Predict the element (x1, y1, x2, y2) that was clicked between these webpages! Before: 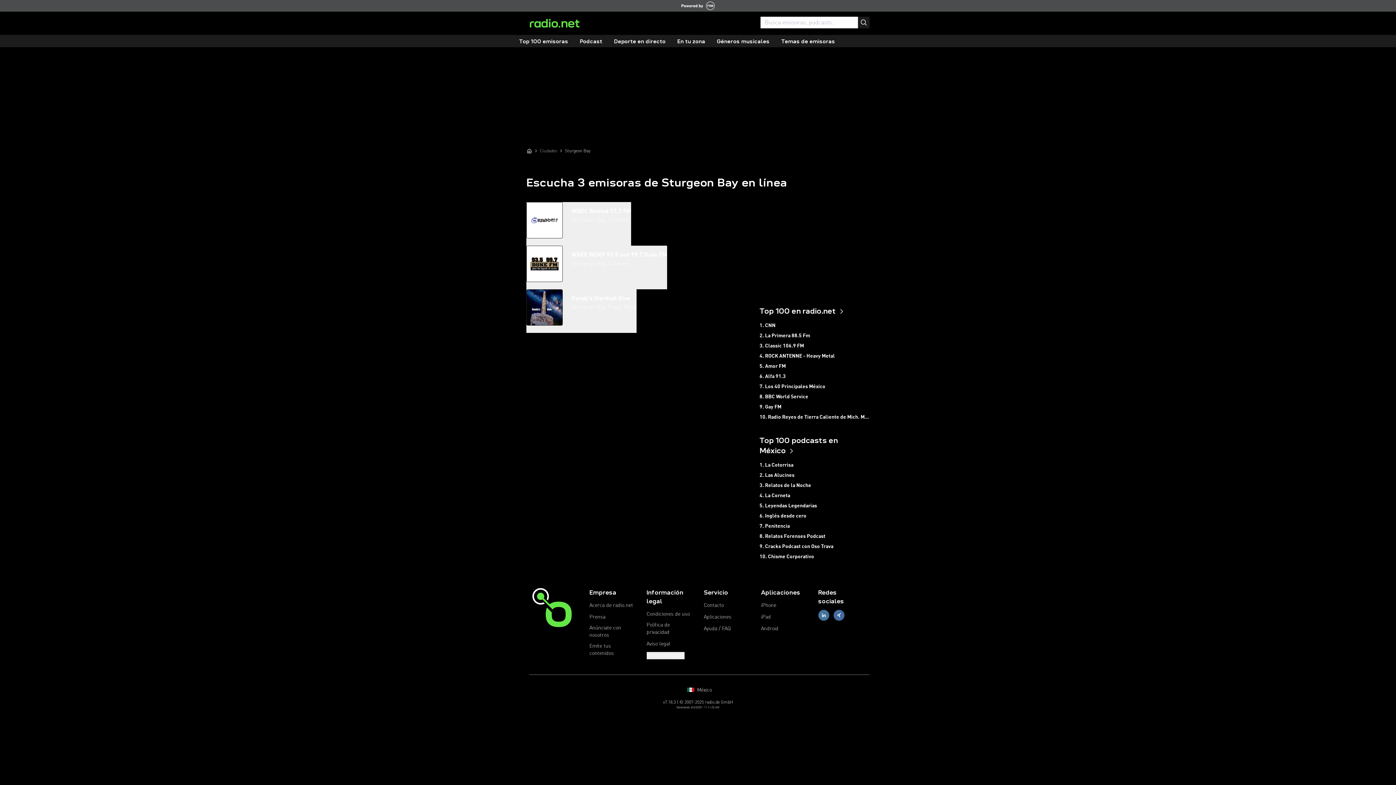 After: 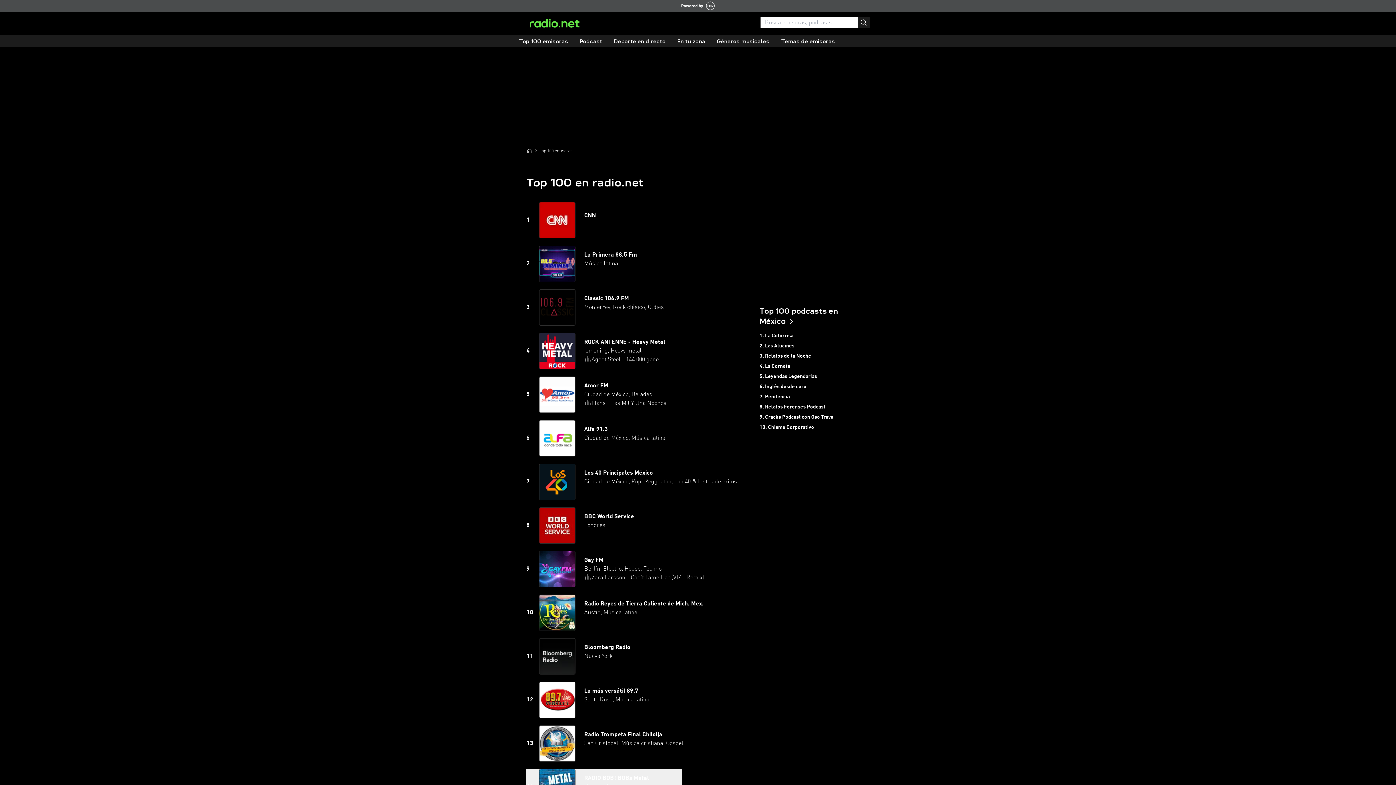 Action: label: Top 100 en radio.net bbox: (755, 306, 869, 316)